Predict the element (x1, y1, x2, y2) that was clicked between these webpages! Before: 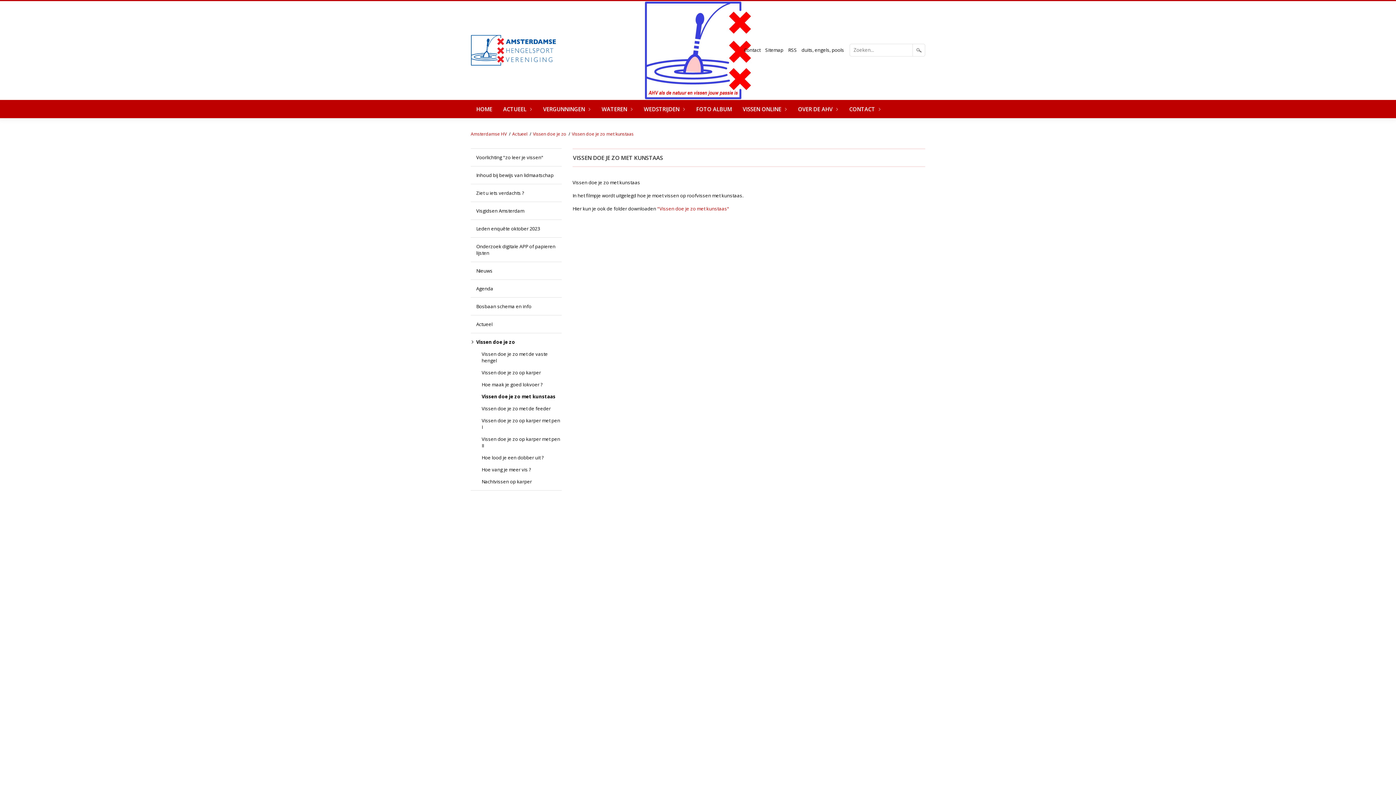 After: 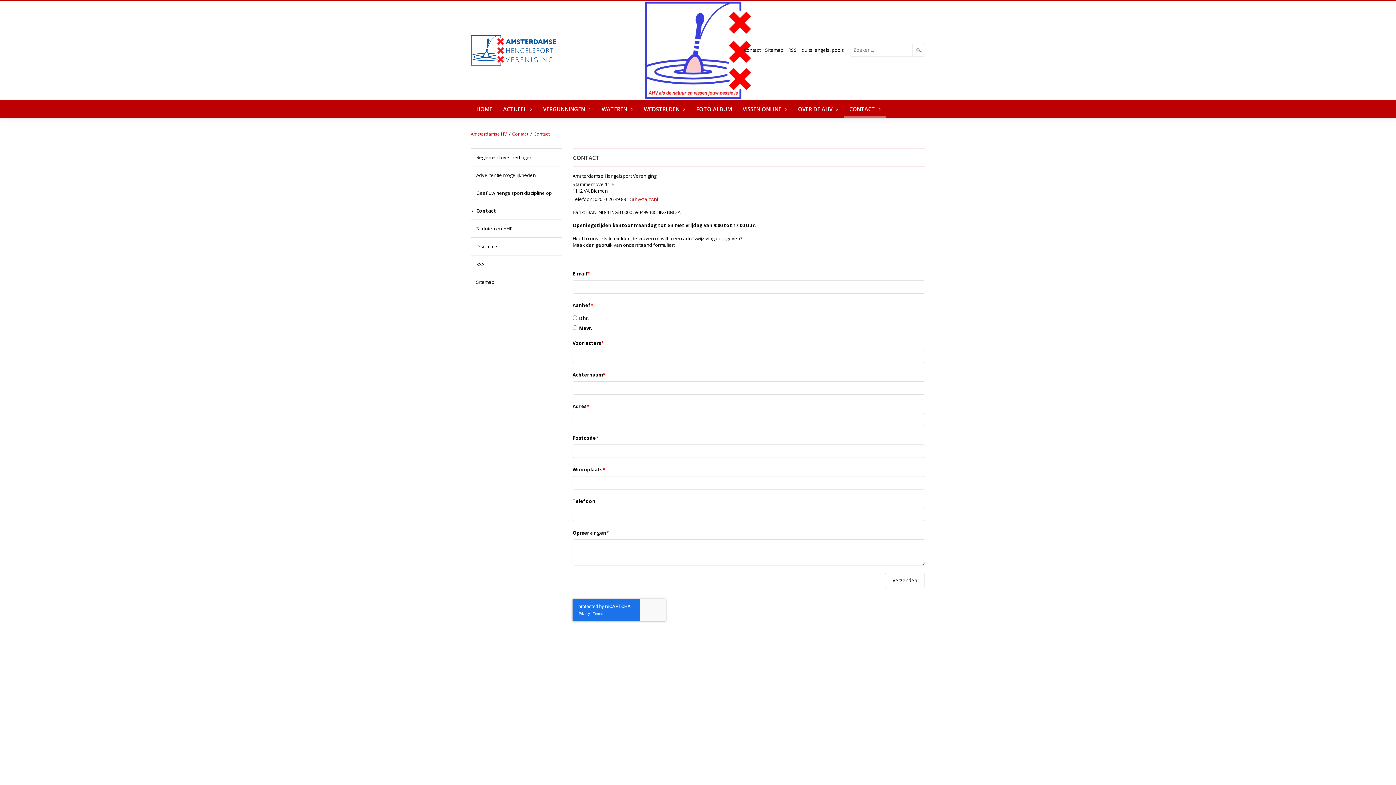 Action: label: CONTACT bbox: (844, 100, 886, 118)